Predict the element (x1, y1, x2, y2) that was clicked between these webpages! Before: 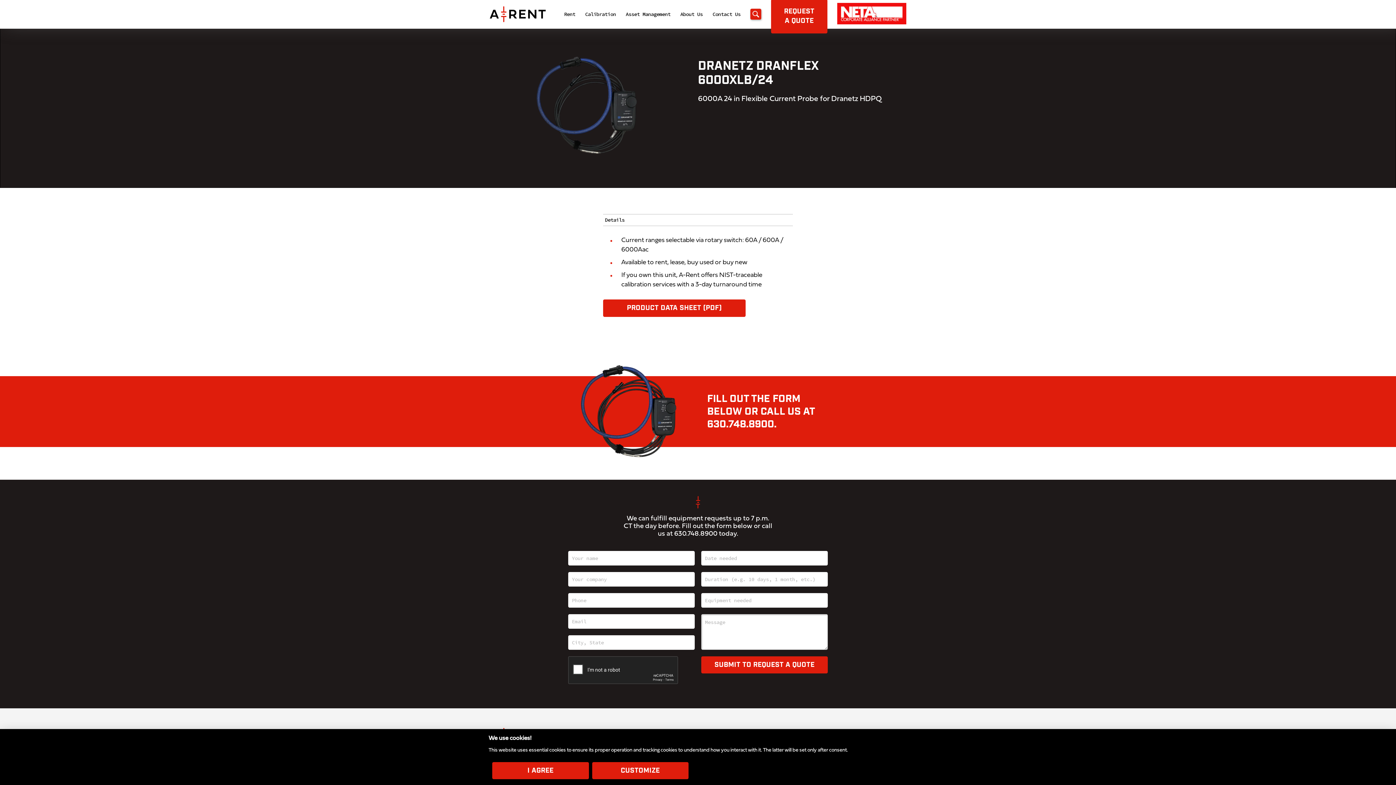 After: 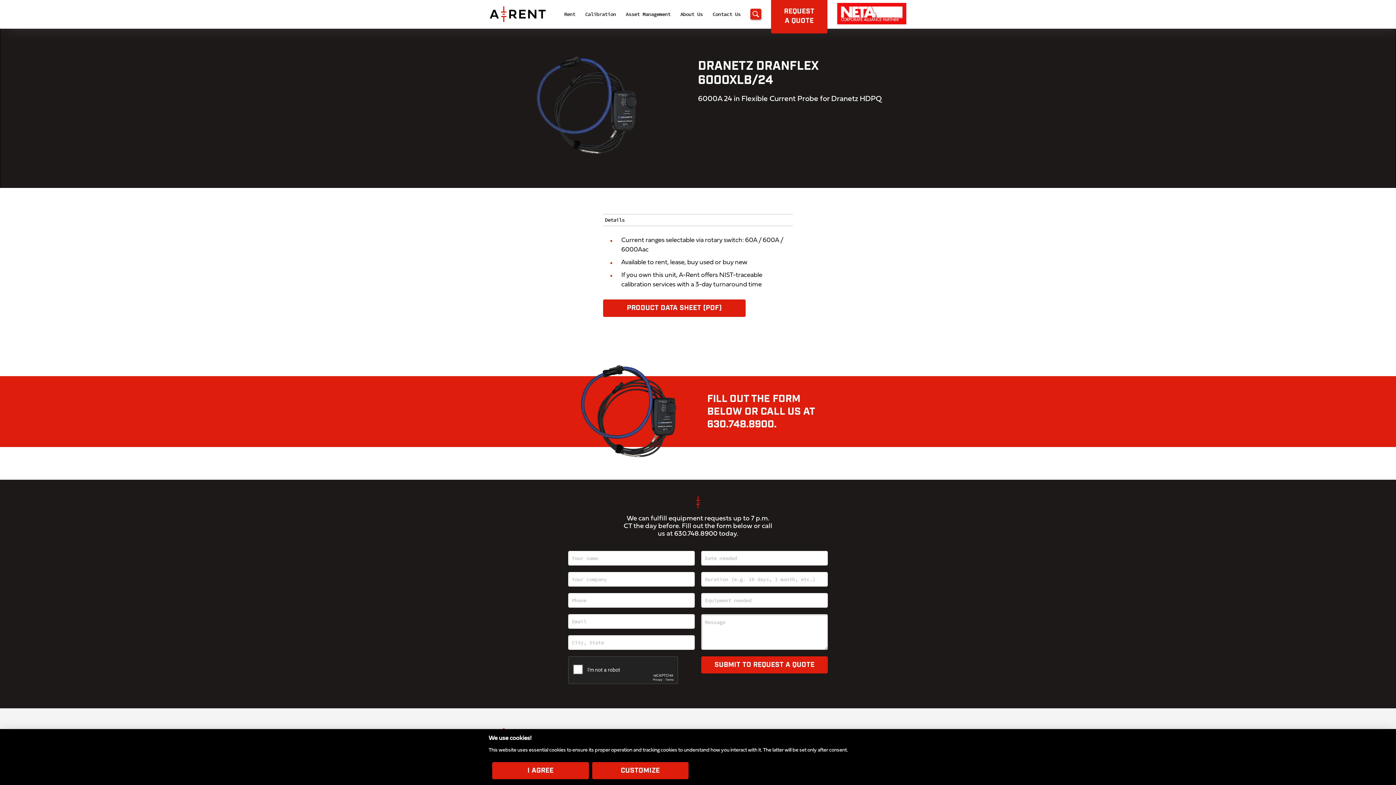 Action: label: PRODUCT DATA SHEET (PDF) bbox: (603, 299, 745, 316)